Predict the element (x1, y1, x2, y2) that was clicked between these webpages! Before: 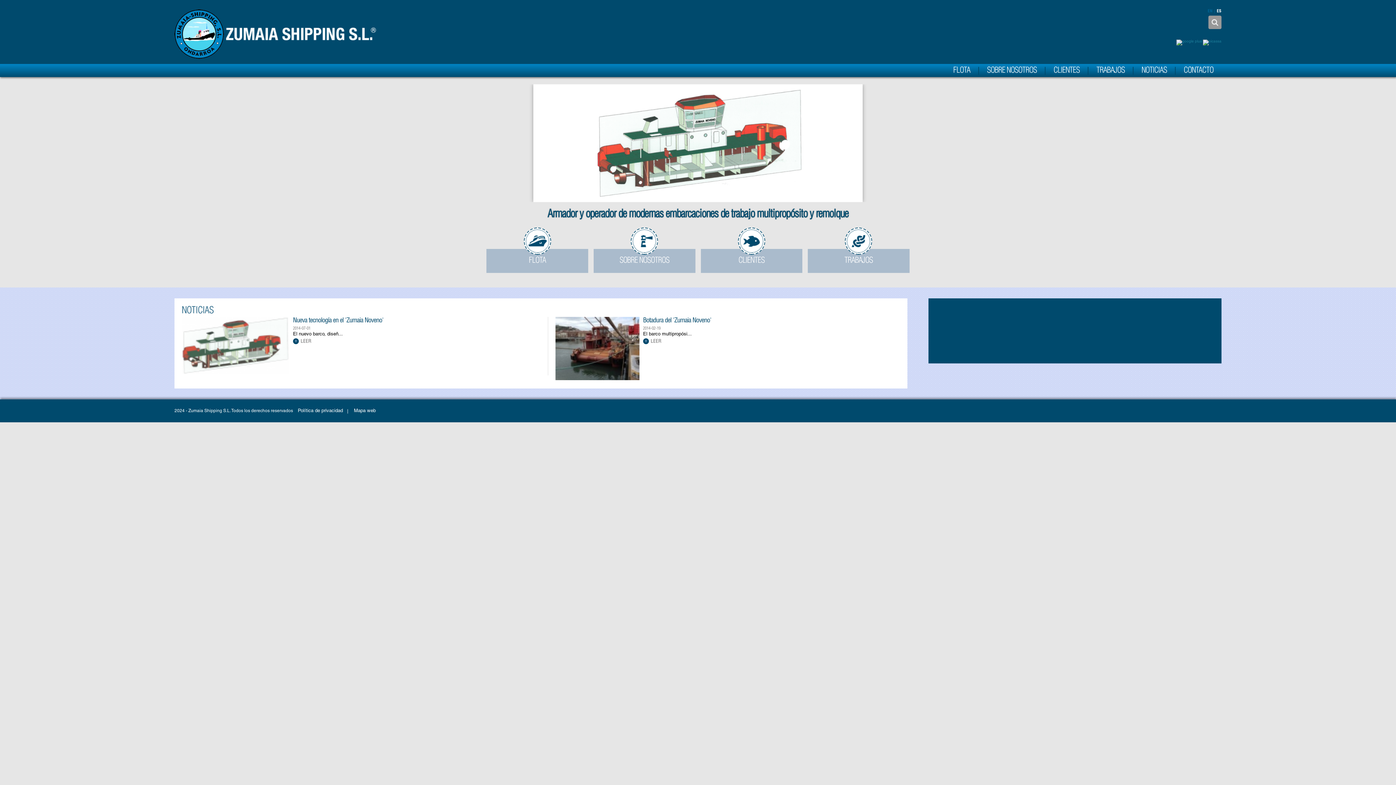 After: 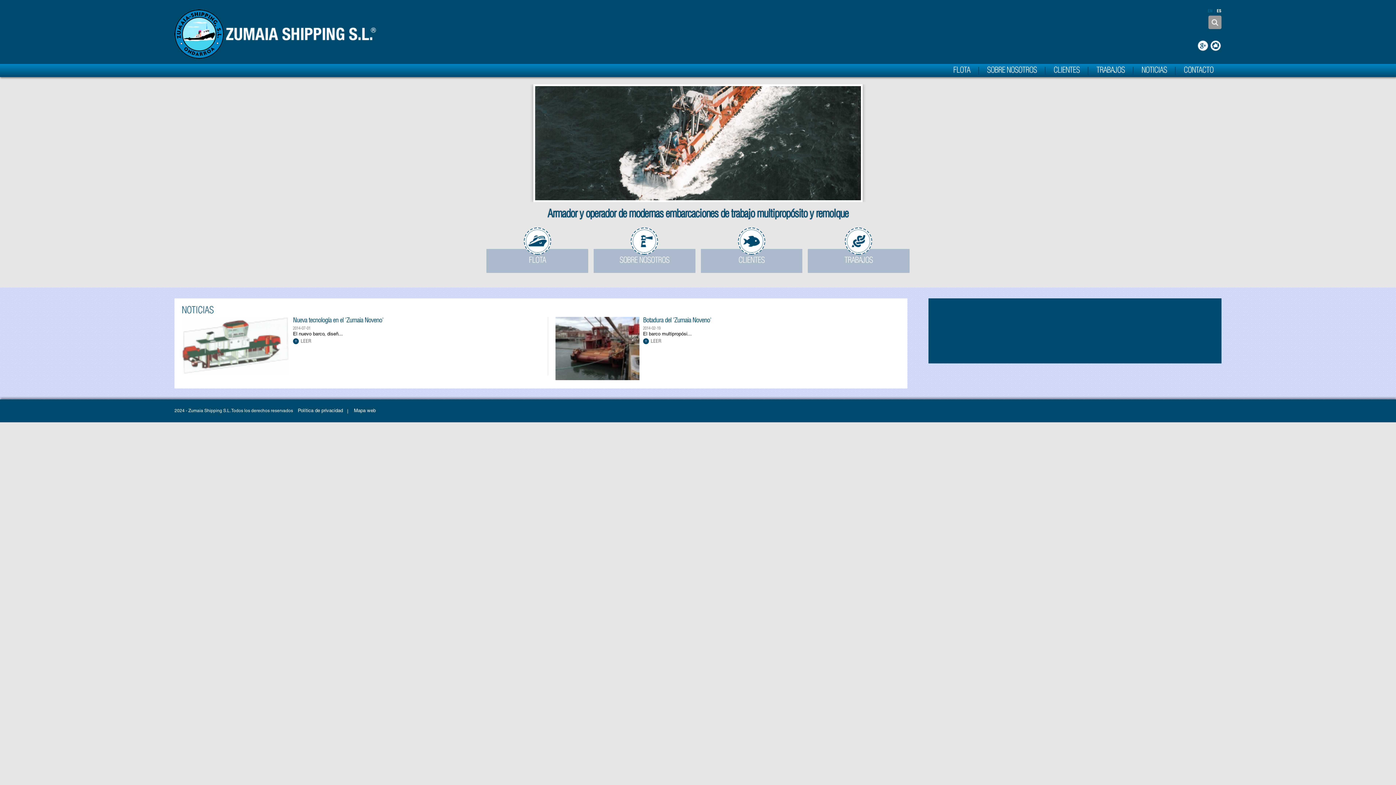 Action: bbox: (1205, 9, 1214, 13) label: EN